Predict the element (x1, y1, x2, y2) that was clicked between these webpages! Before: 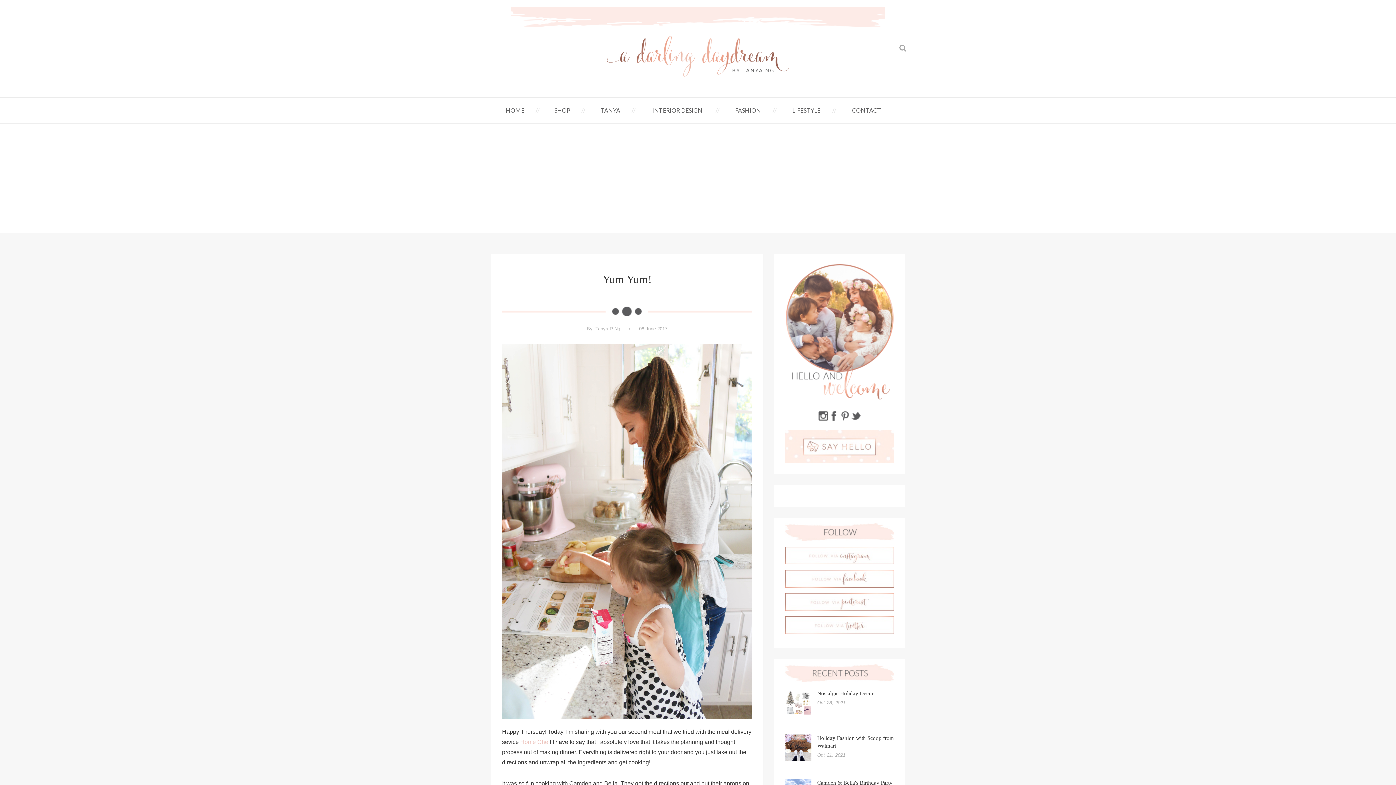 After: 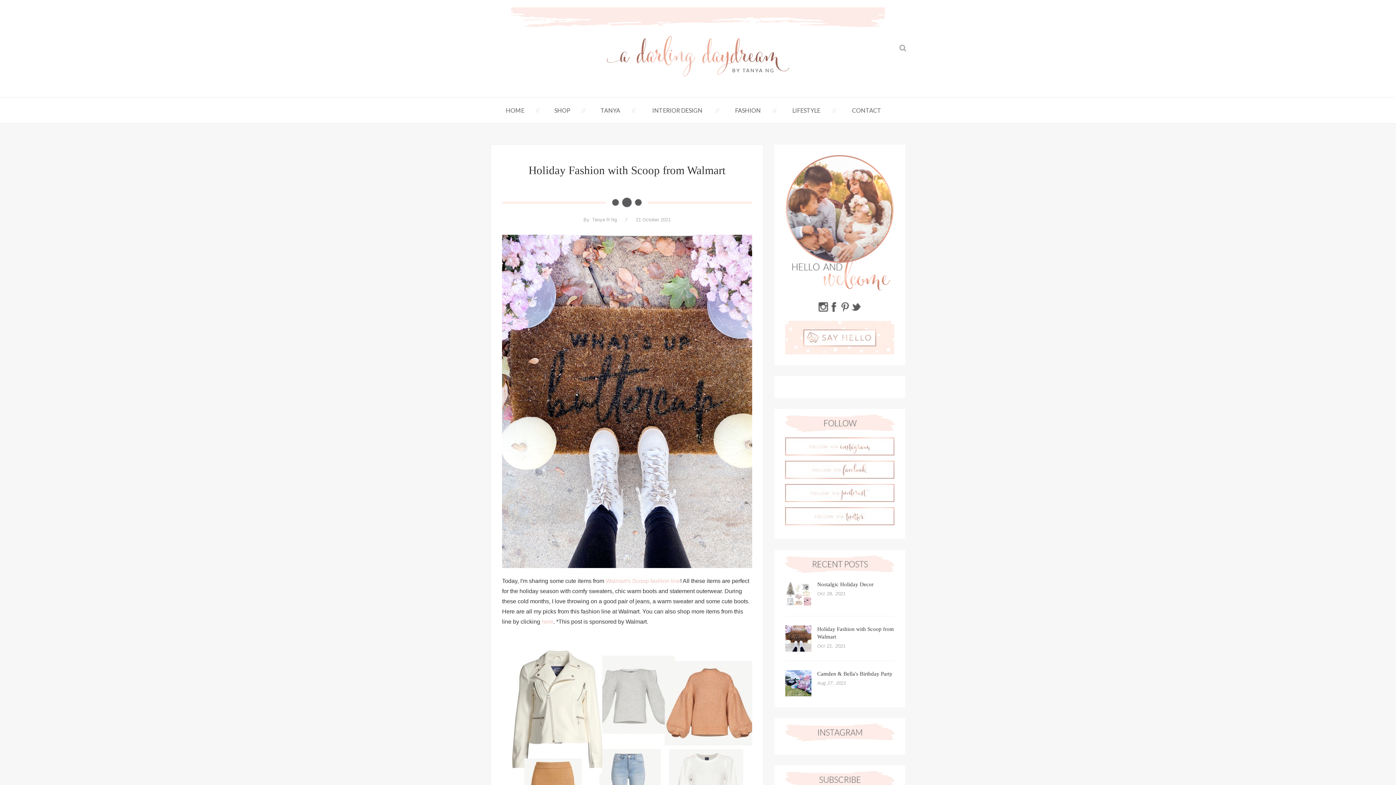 Action: bbox: (785, 734, 811, 761)